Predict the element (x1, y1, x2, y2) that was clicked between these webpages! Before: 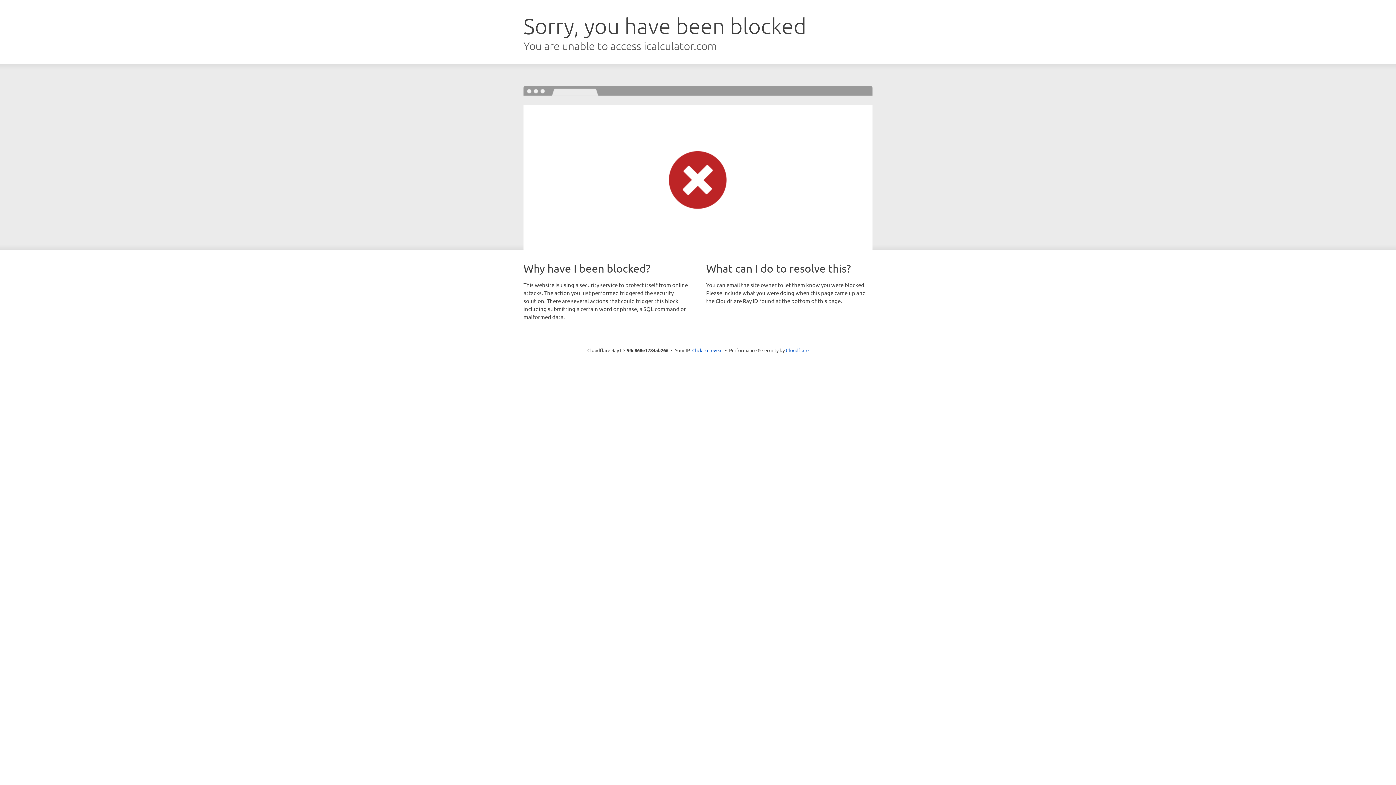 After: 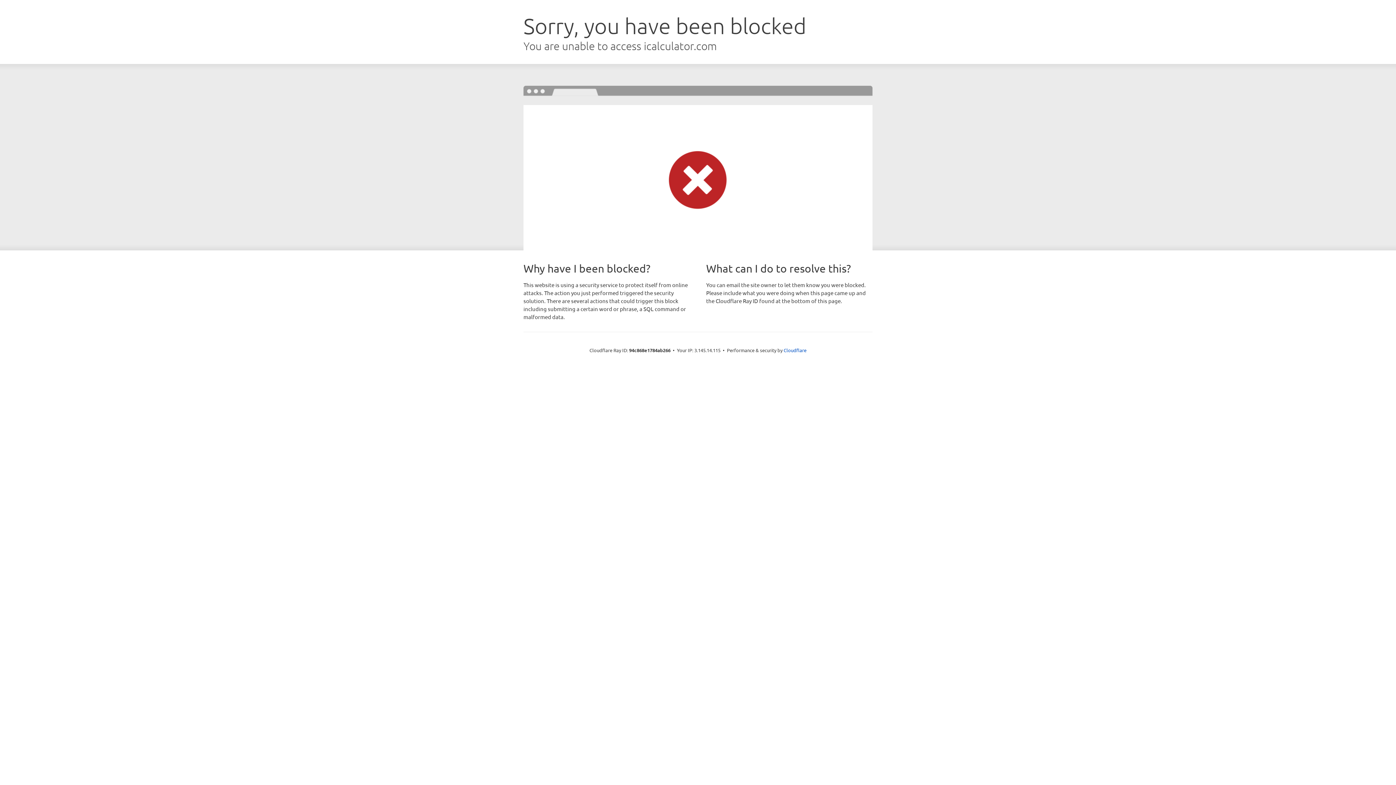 Action: label: Click to reveal bbox: (692, 346, 722, 353)